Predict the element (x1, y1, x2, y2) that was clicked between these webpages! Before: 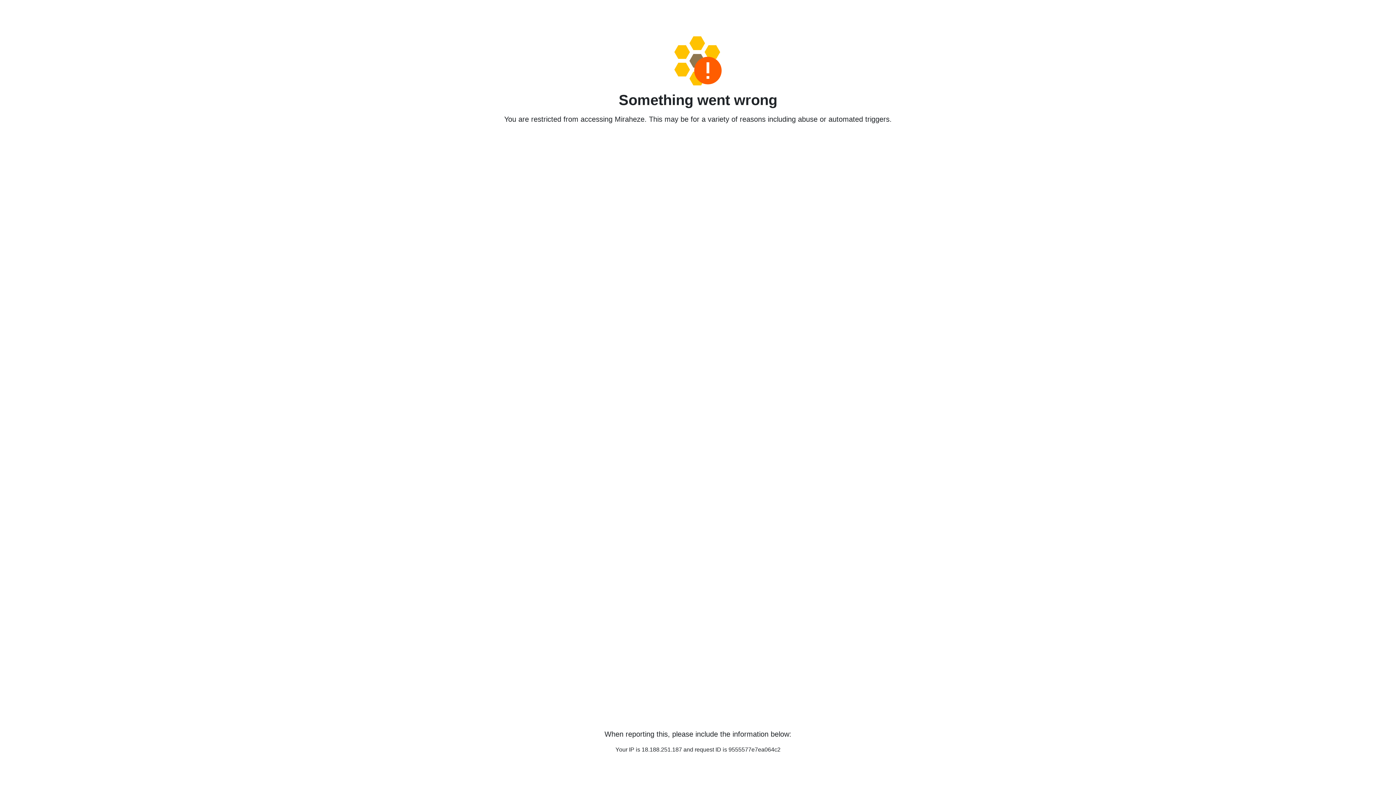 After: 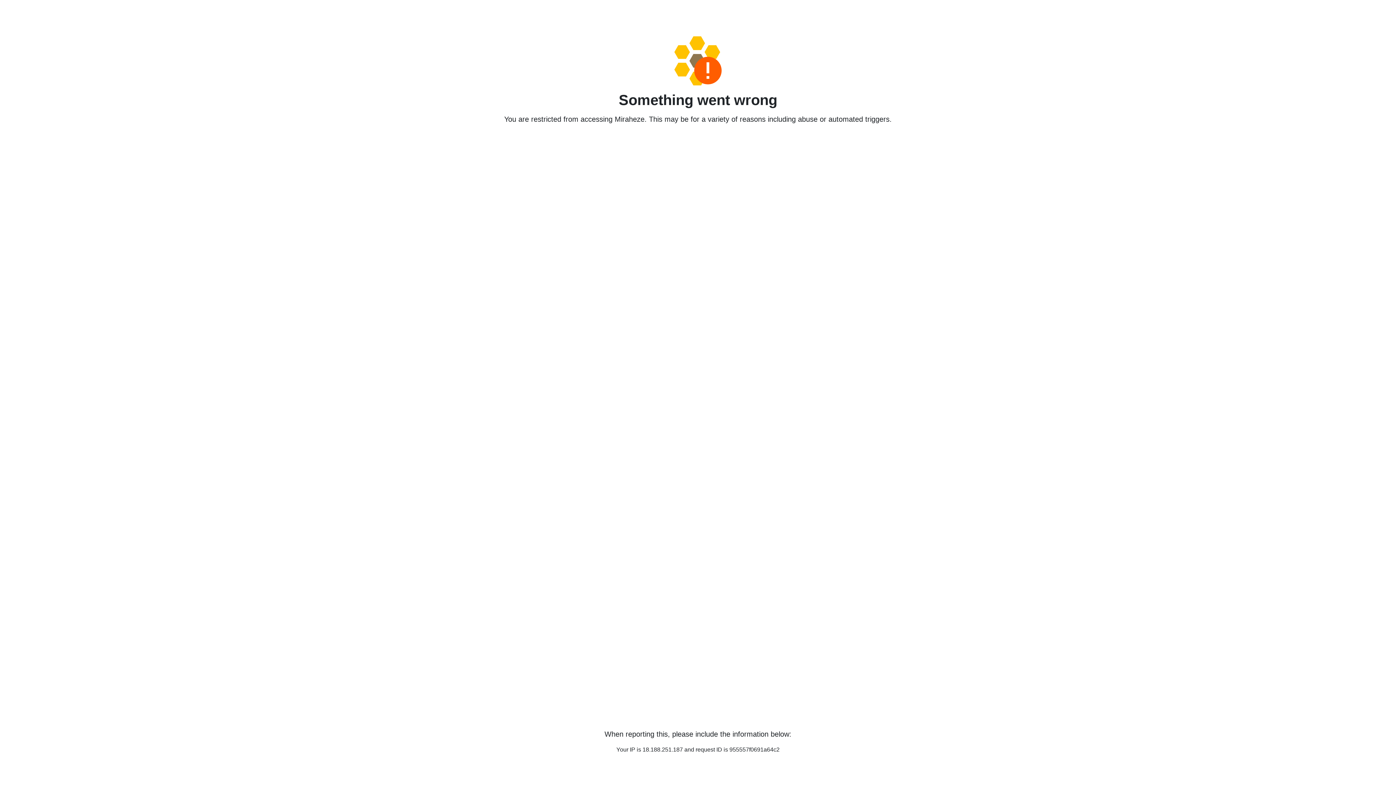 Action: bbox: (458, 36, 938, 85)